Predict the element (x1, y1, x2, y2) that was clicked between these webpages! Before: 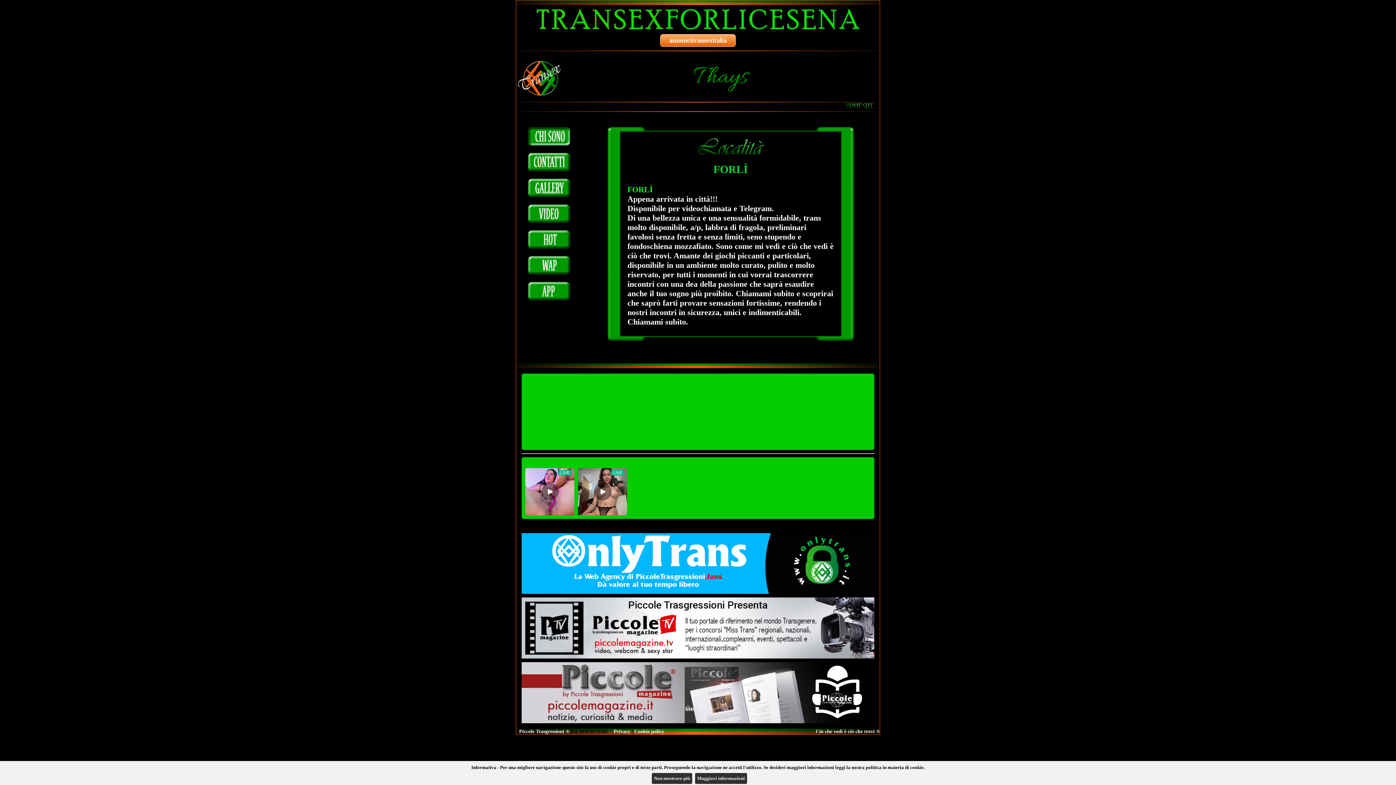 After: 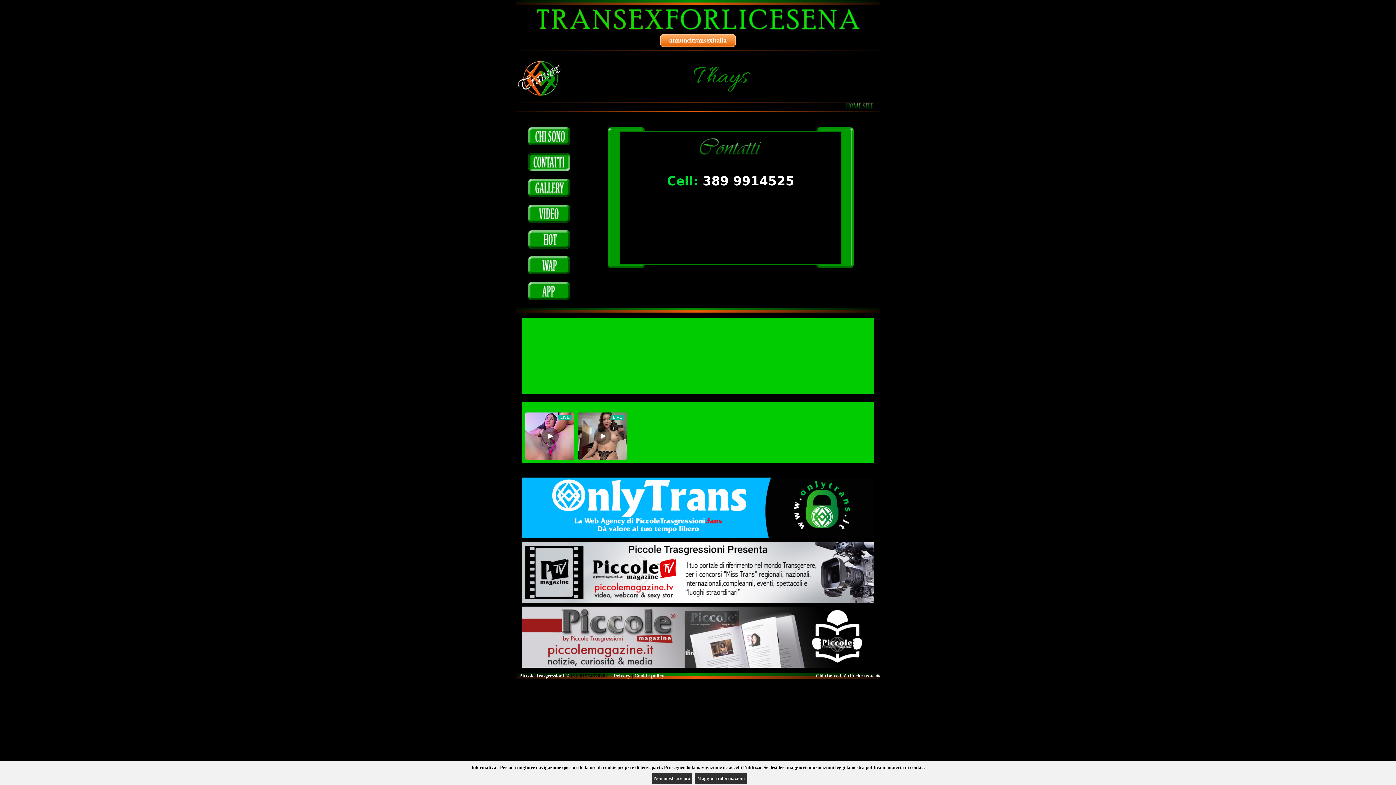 Action: bbox: (528, 165, 570, 172)